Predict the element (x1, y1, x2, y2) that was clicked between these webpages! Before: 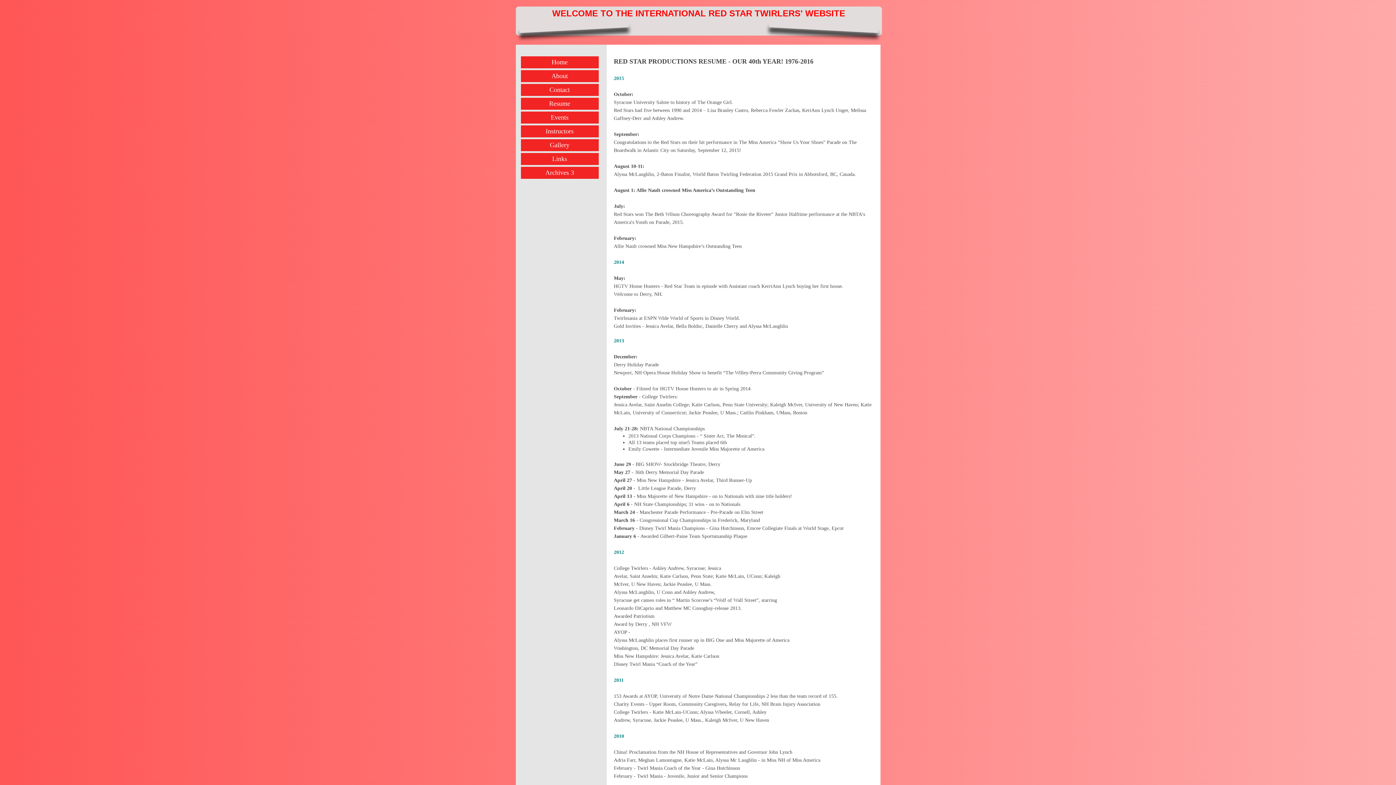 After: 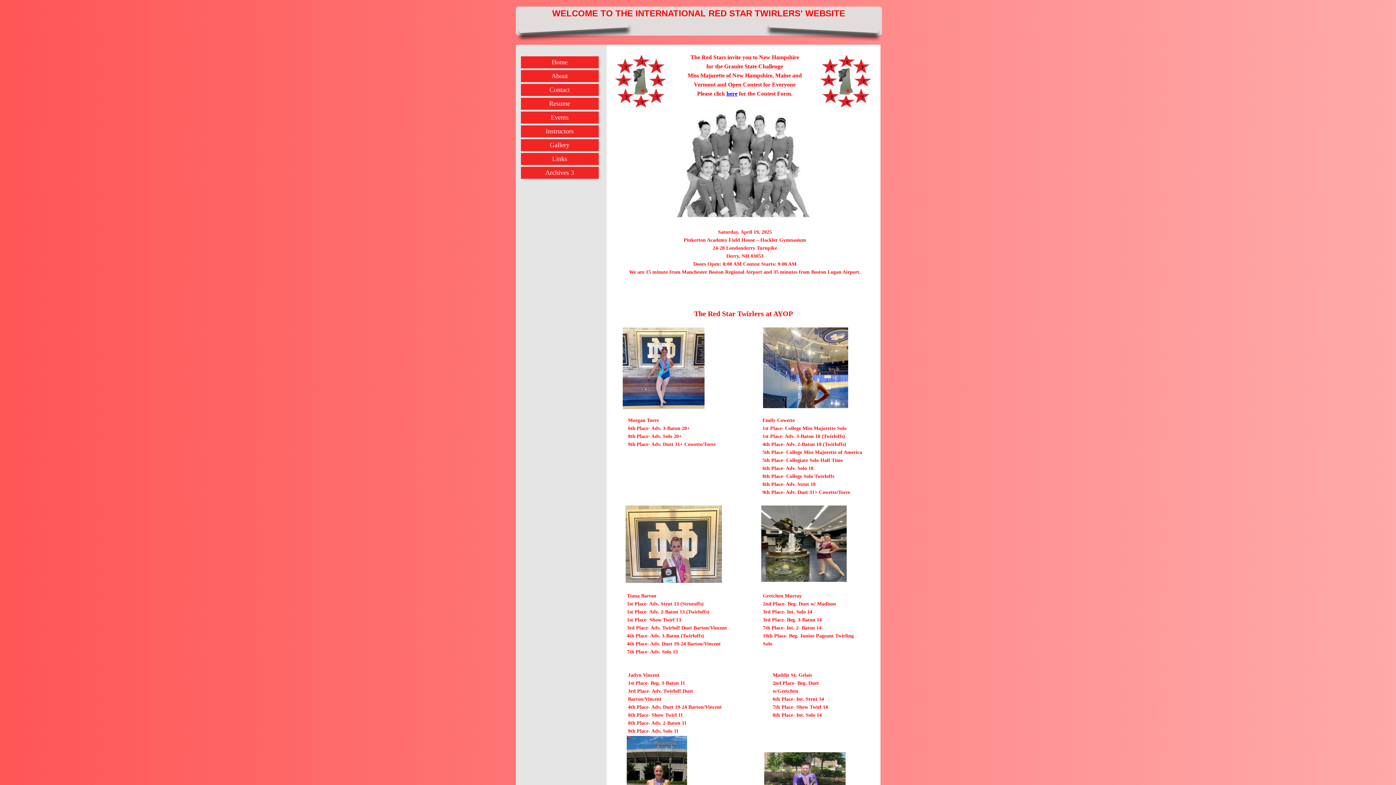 Action: label: Home bbox: (520, 56, 598, 68)